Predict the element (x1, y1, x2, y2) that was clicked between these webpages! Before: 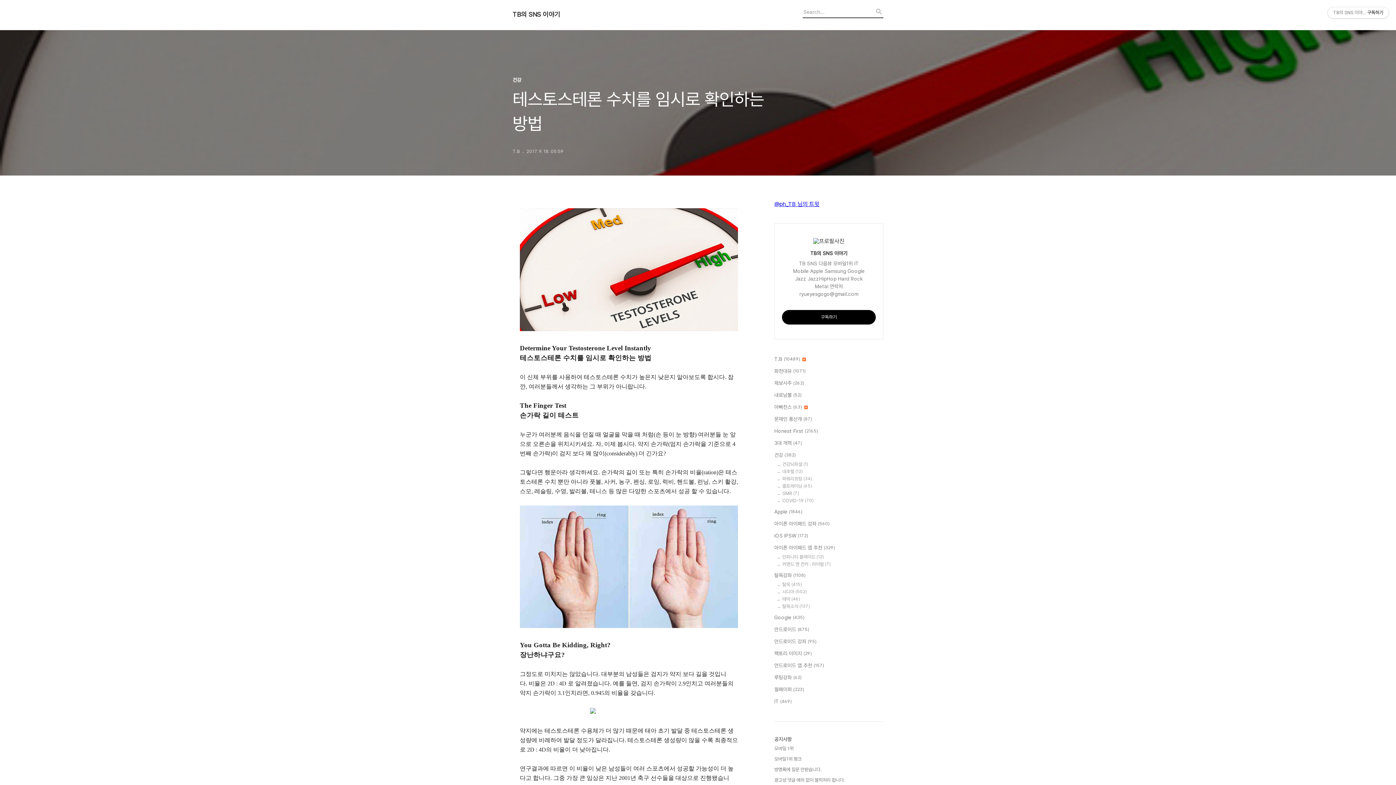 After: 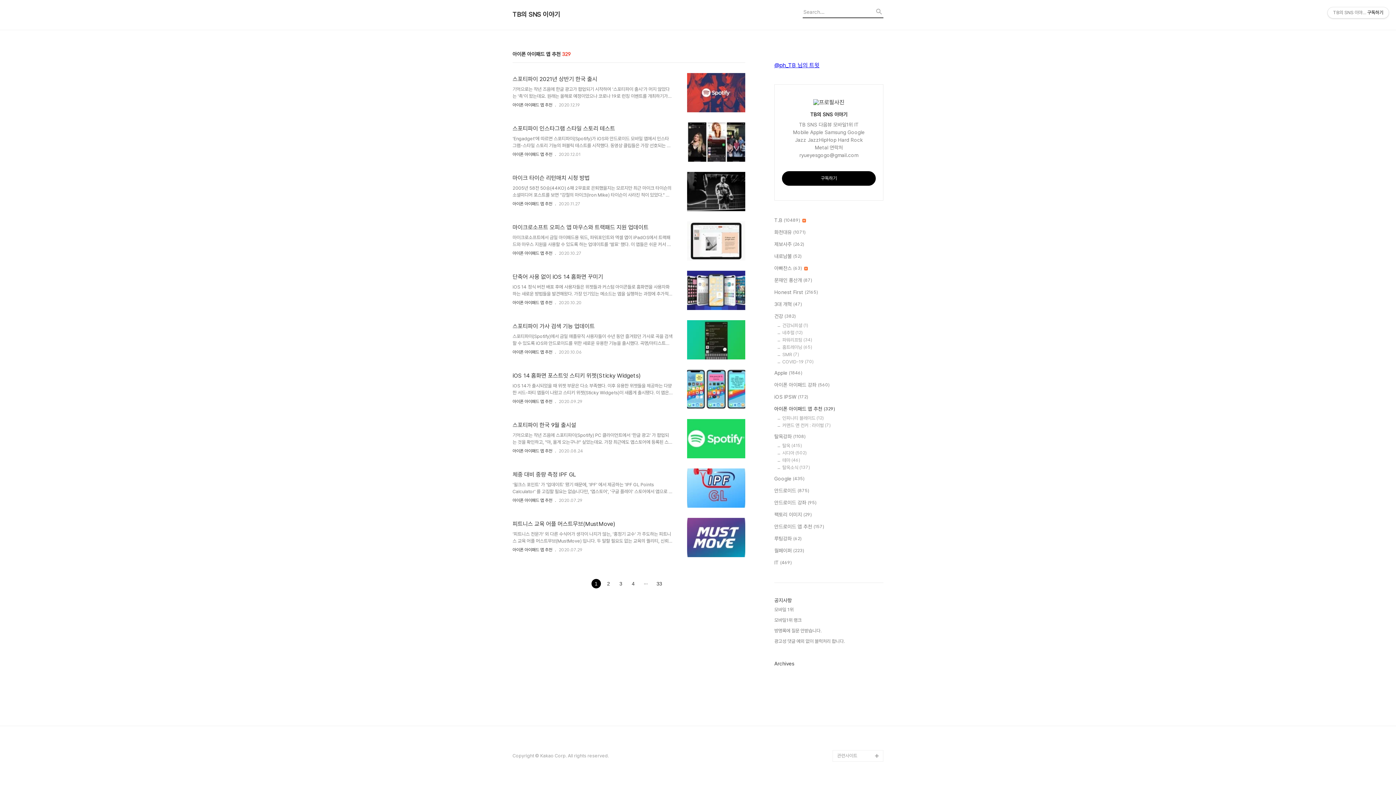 Action: bbox: (774, 544, 883, 552) label: 아이폰 아이패드 앱 추천 (329)